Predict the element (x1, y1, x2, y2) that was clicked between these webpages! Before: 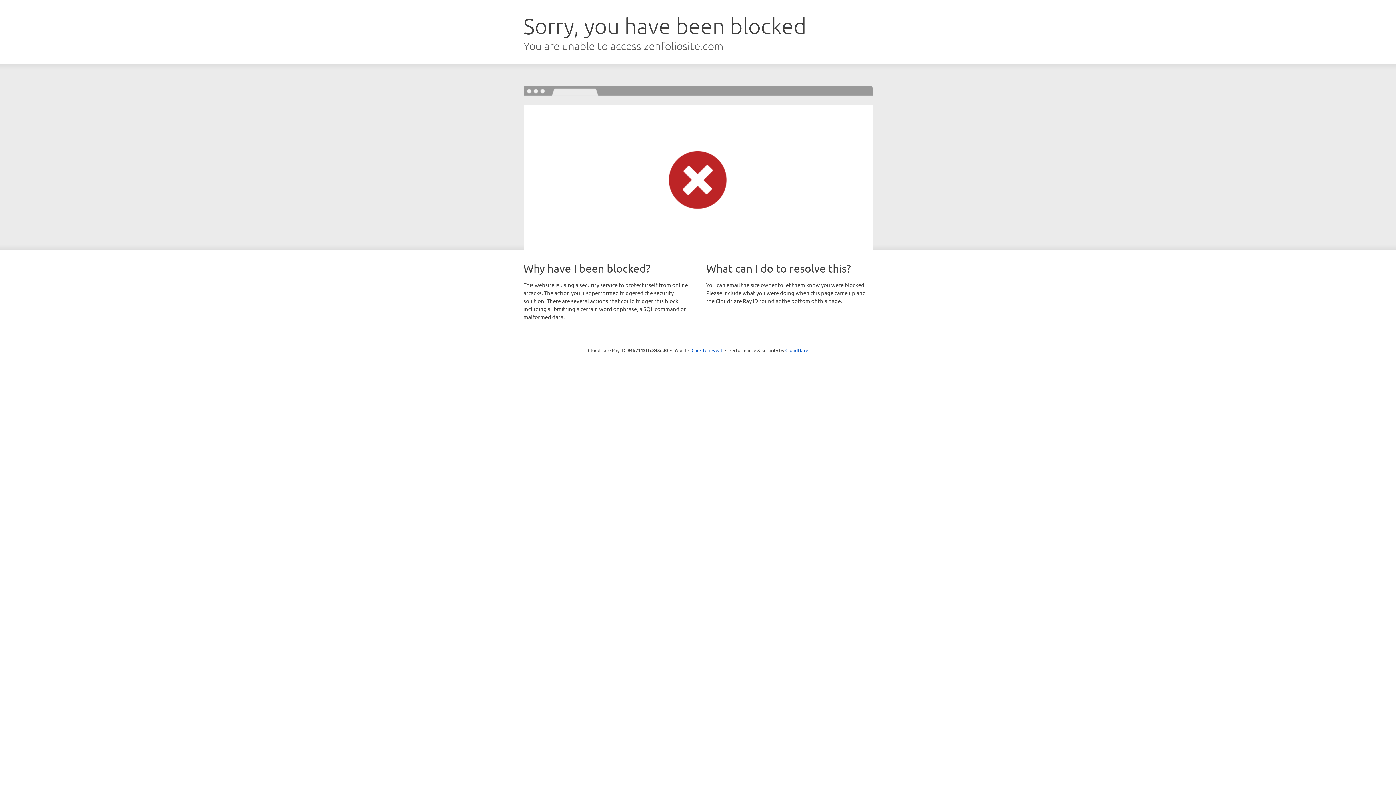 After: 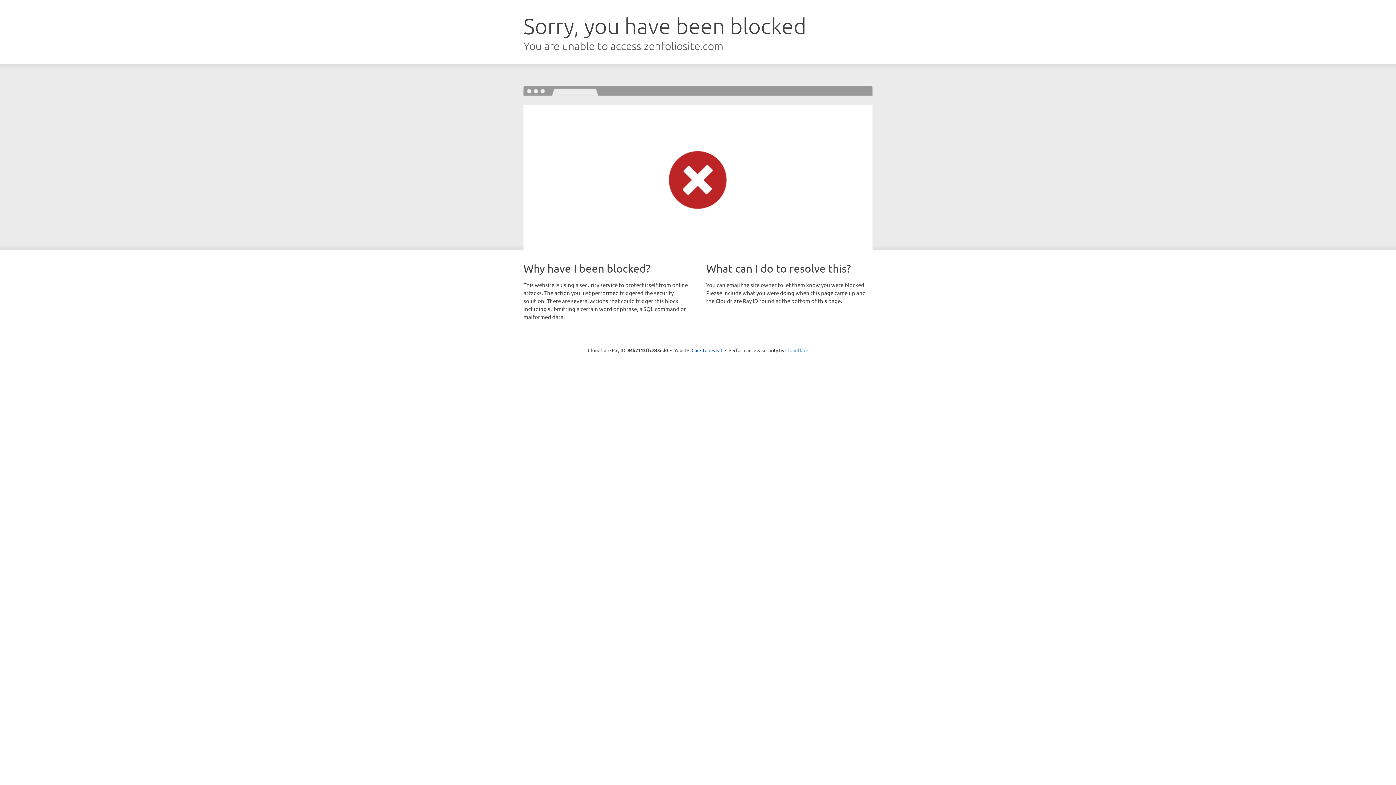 Action: label: Cloudflare bbox: (785, 347, 808, 353)